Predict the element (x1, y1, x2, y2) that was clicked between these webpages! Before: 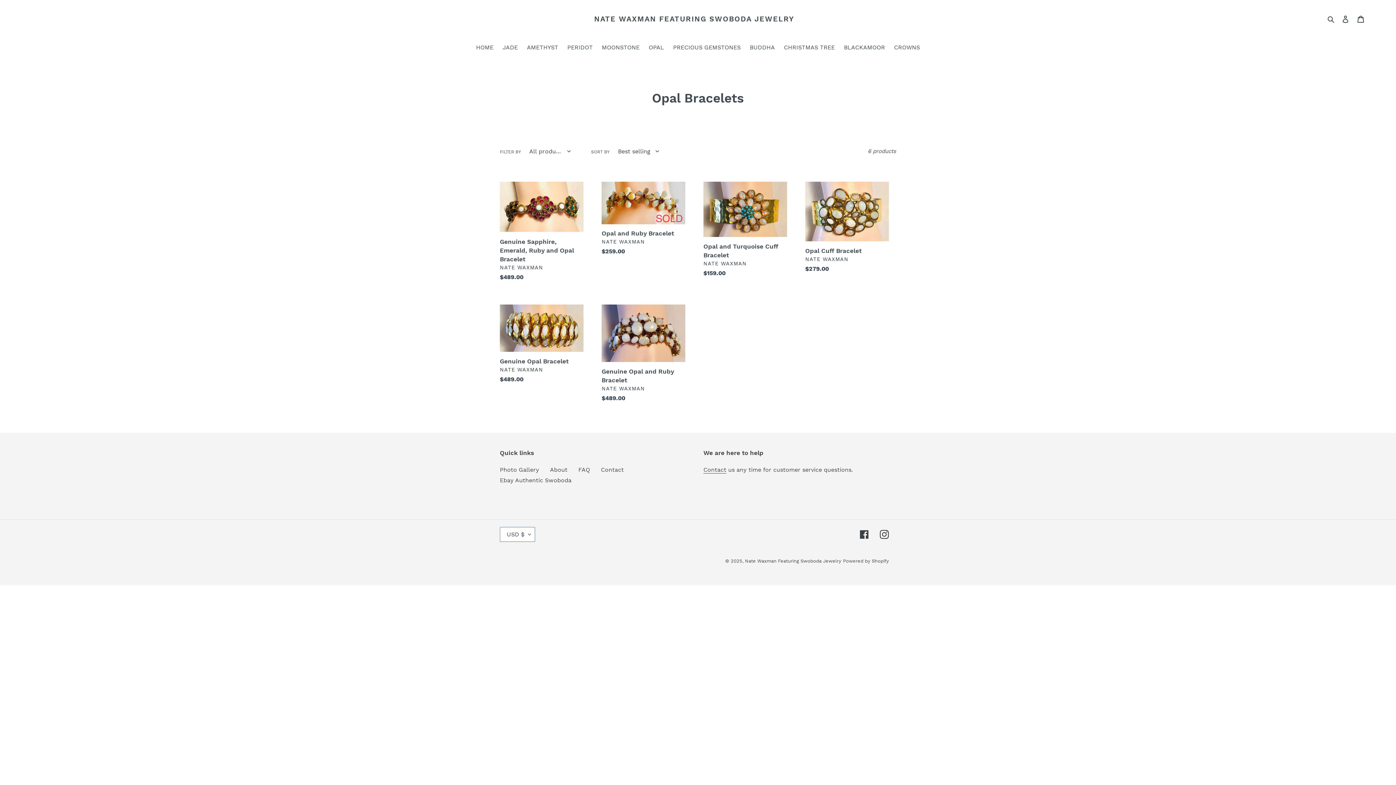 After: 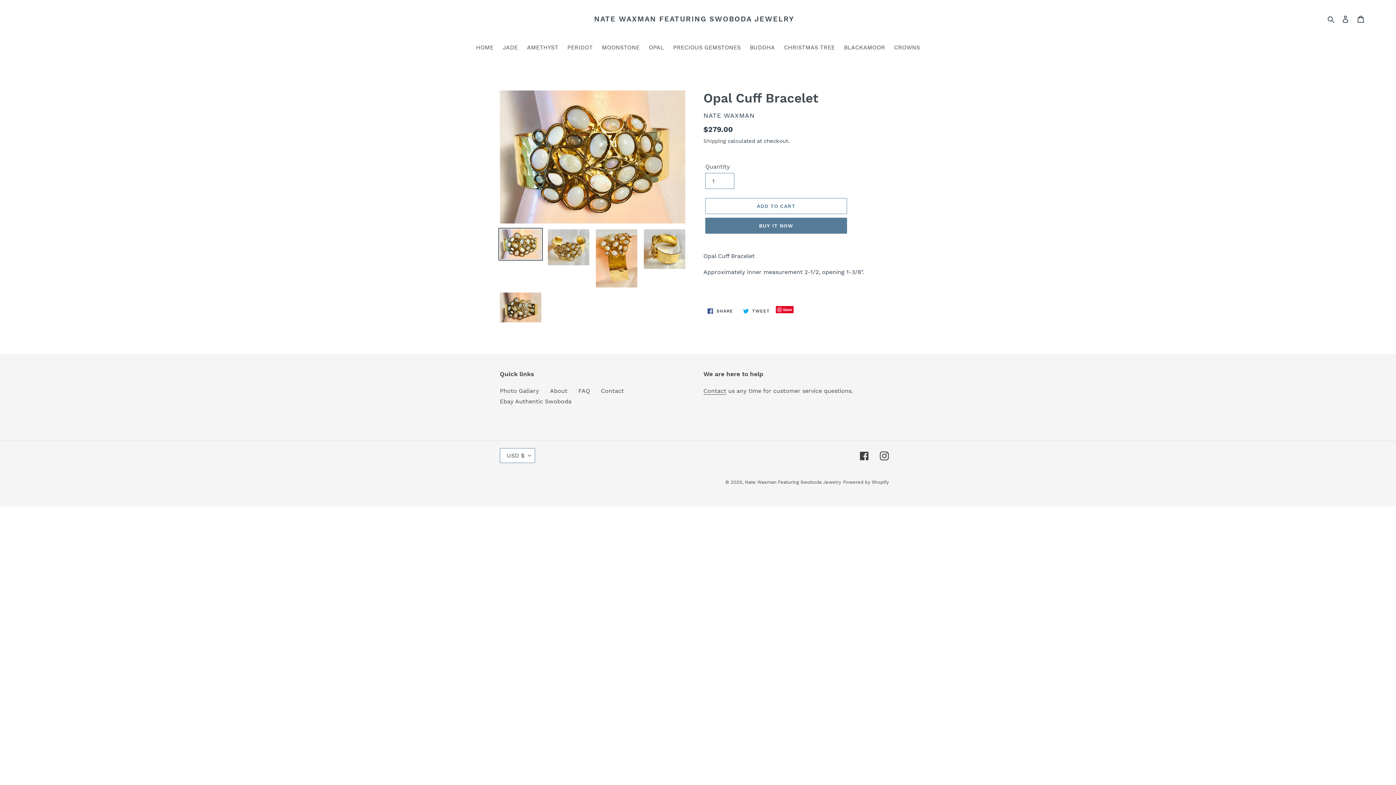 Action: bbox: (805, 181, 889, 276) label: Opal Cuff Bracelet